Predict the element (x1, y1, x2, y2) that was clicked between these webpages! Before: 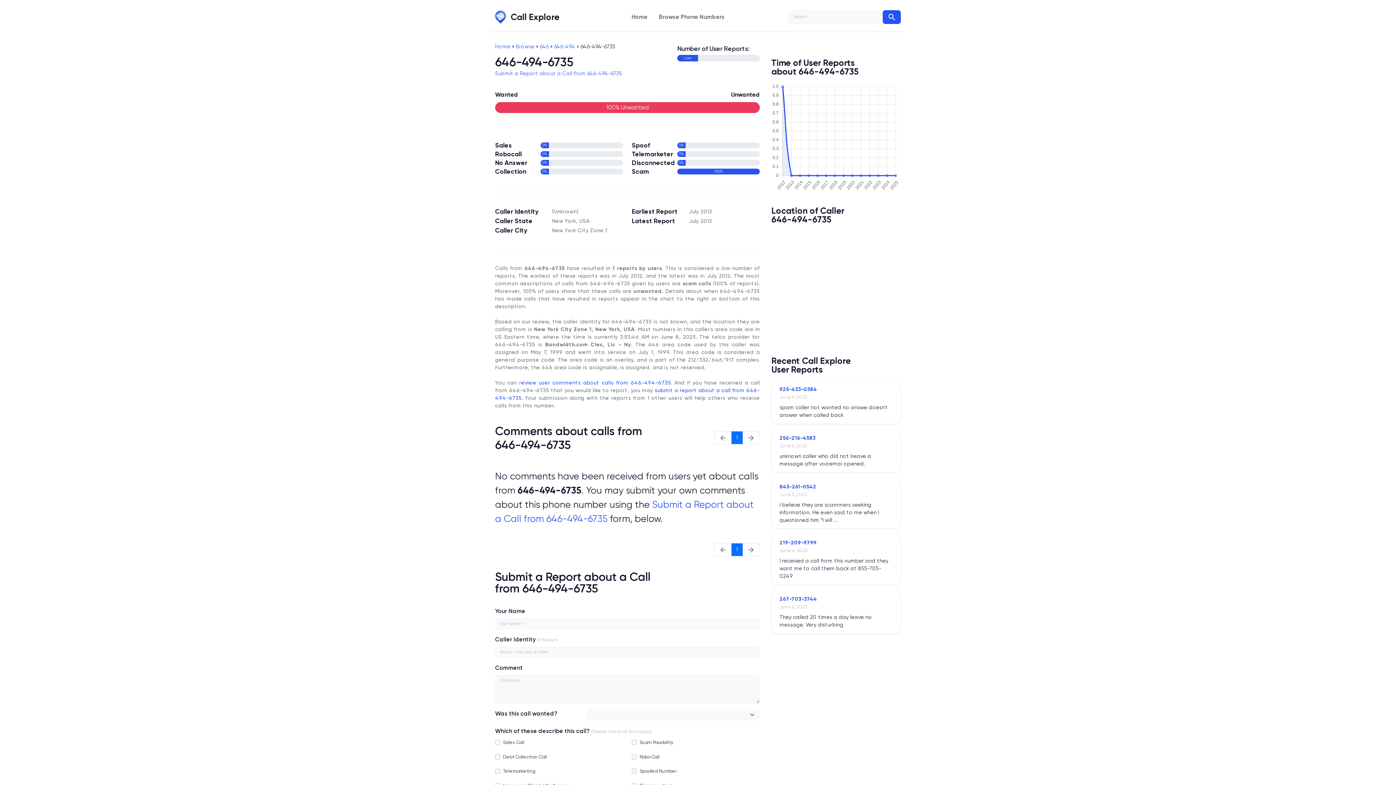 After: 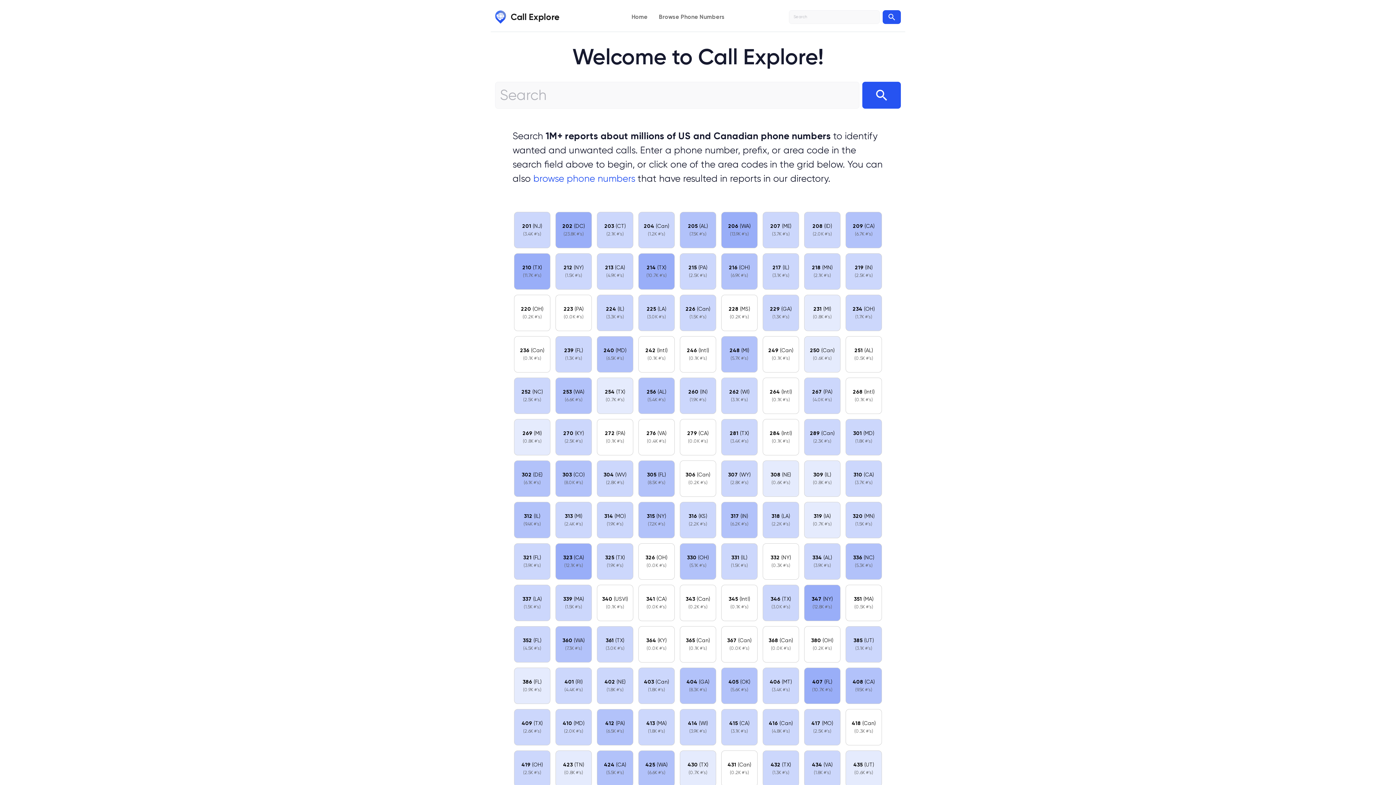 Action: bbox: (882, 10, 901, 24) label: Search